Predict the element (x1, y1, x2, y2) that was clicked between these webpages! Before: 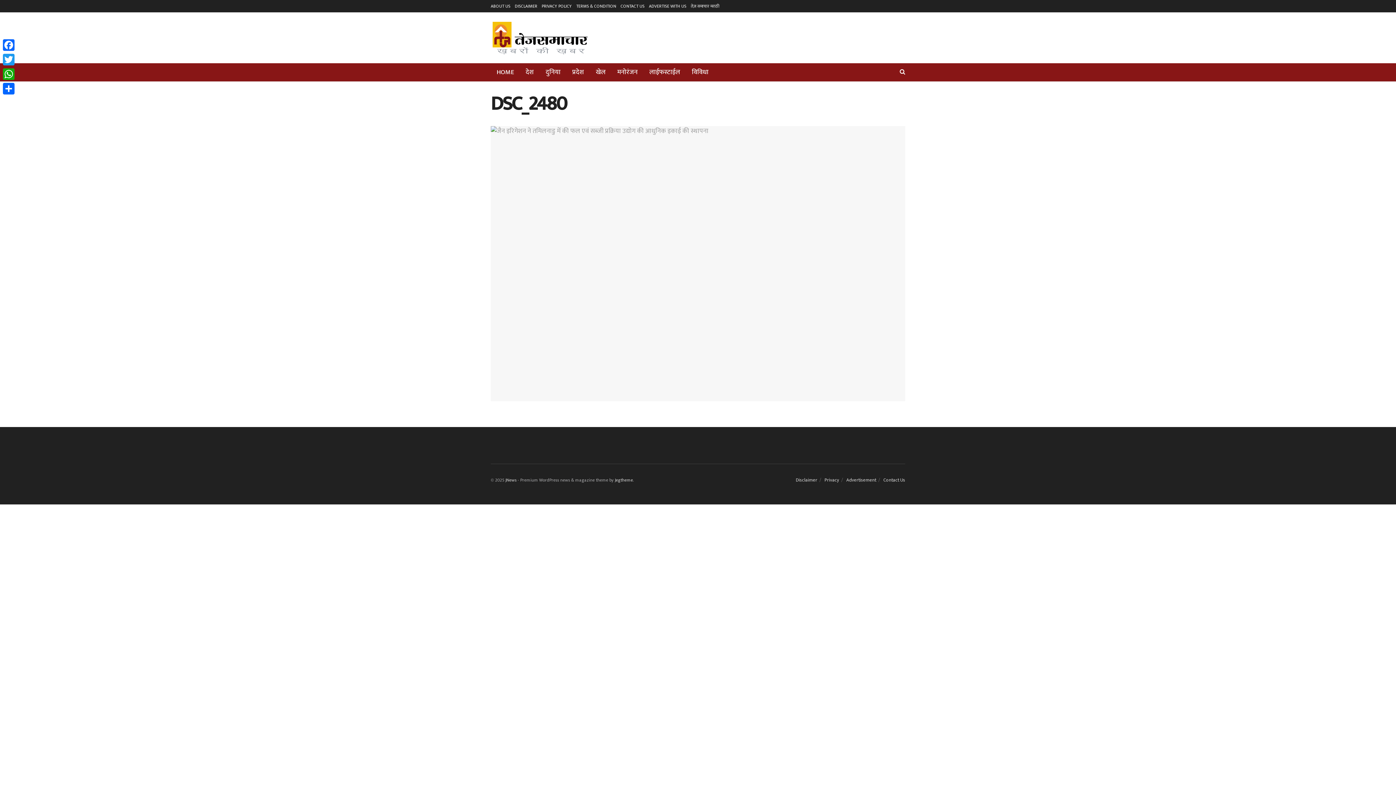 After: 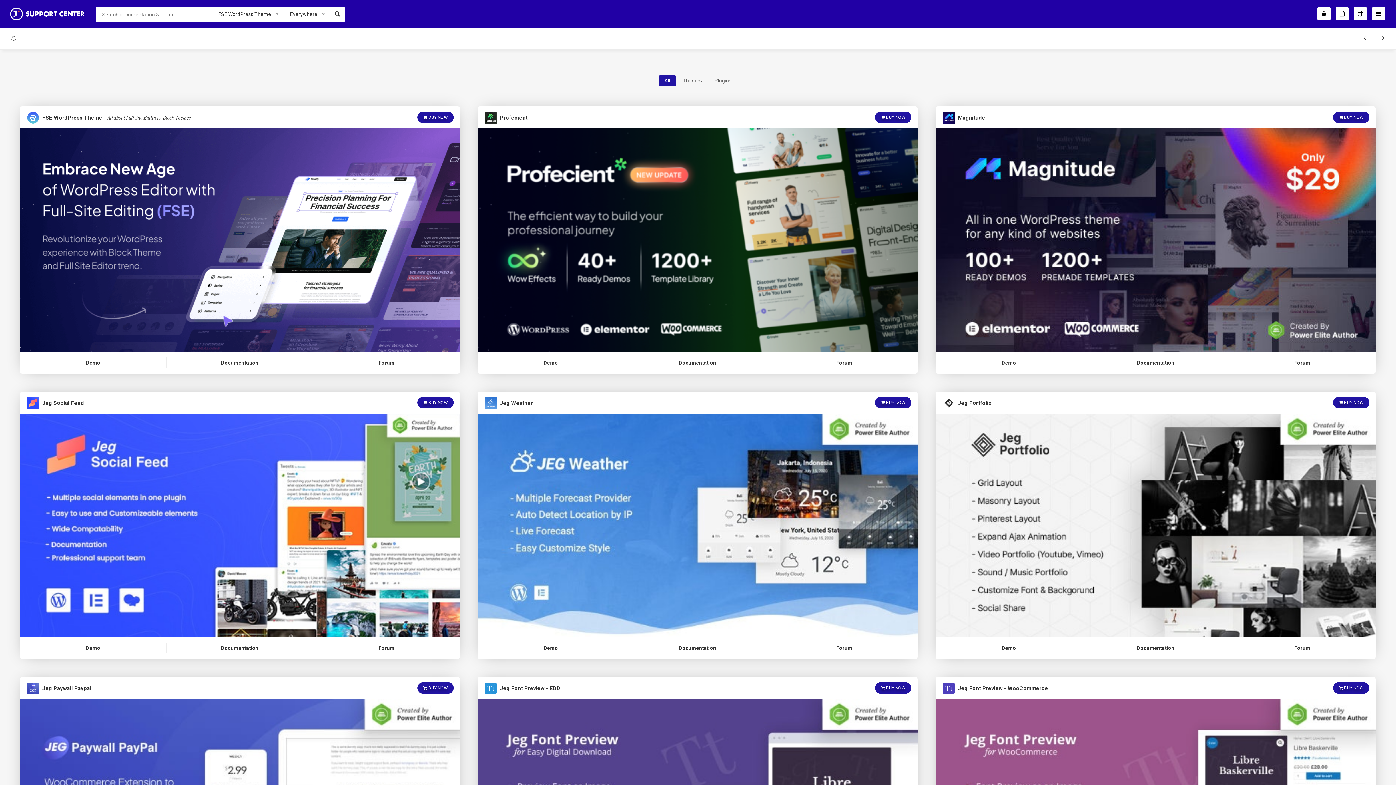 Action: label: Jegtheme bbox: (614, 476, 633, 483)